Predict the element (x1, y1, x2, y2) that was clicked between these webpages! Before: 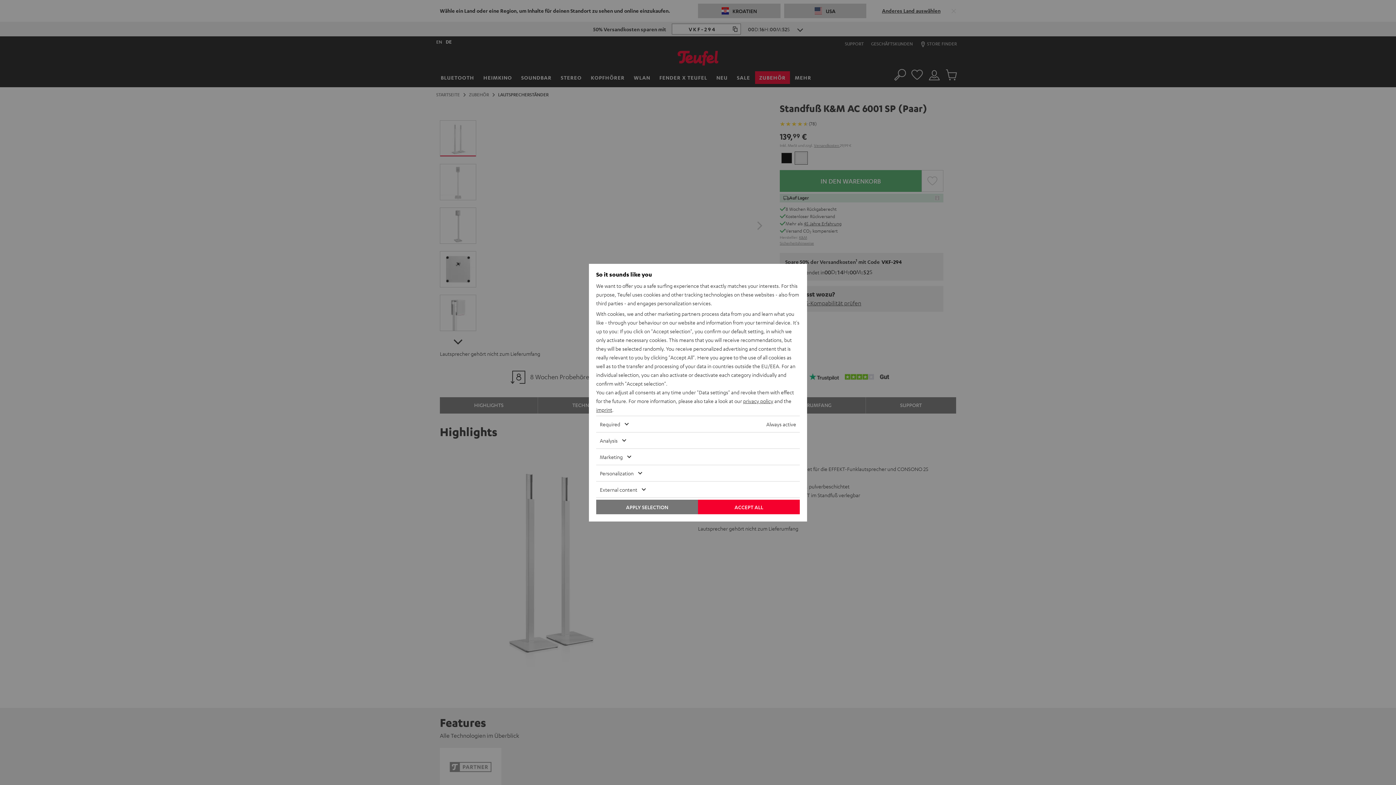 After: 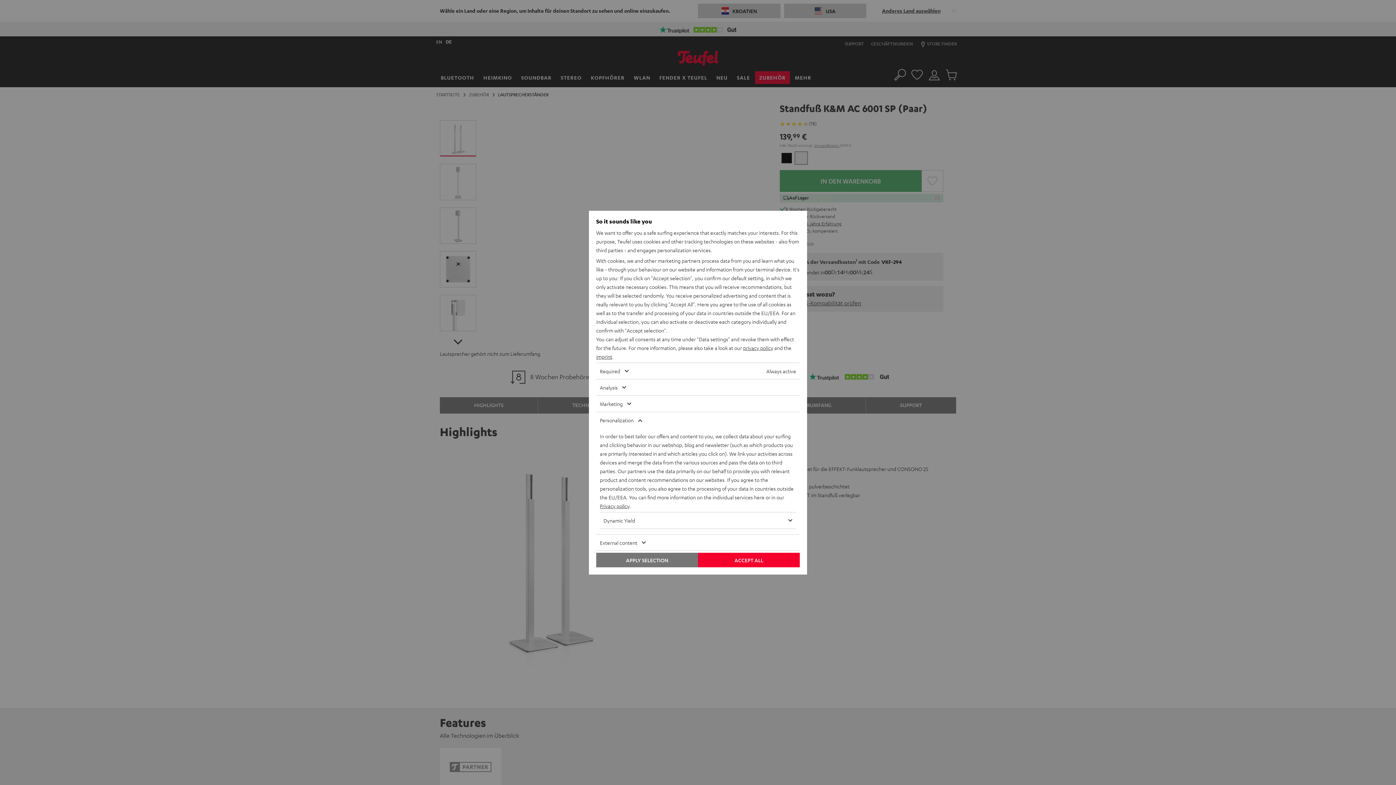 Action: label: Personalization bbox: (596, 465, 778, 481)